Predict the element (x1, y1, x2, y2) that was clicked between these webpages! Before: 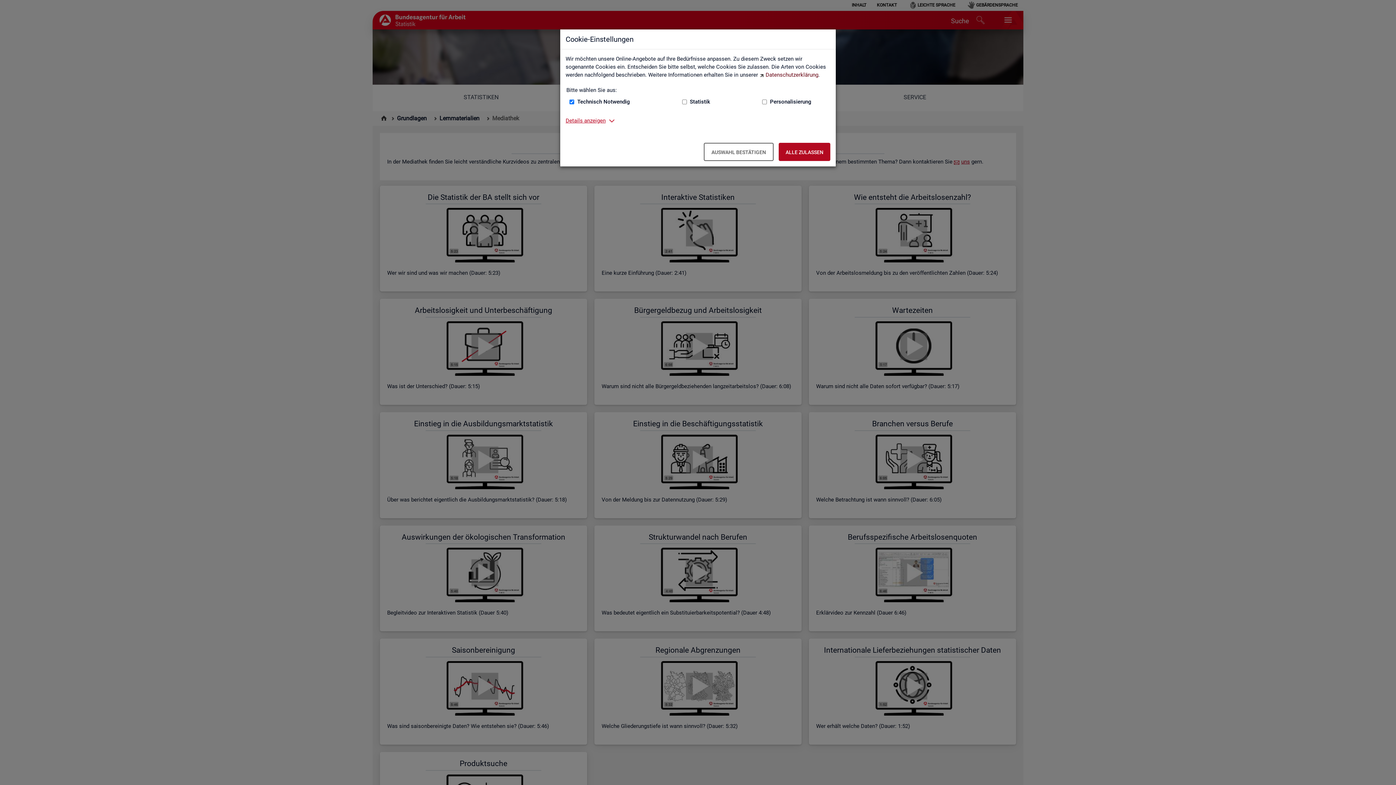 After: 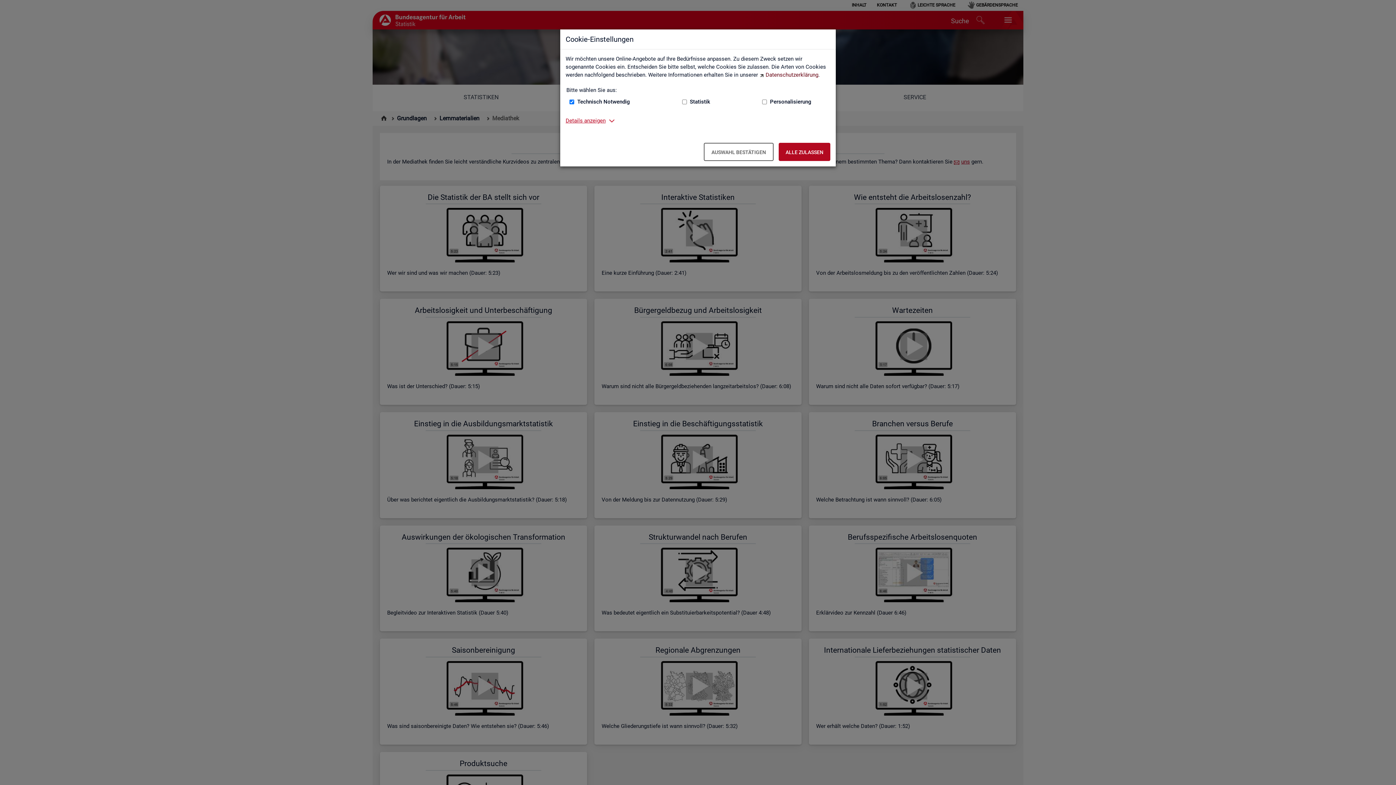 Action: label: Datenschutzerklärung bbox: (759, 71, 818, 78)